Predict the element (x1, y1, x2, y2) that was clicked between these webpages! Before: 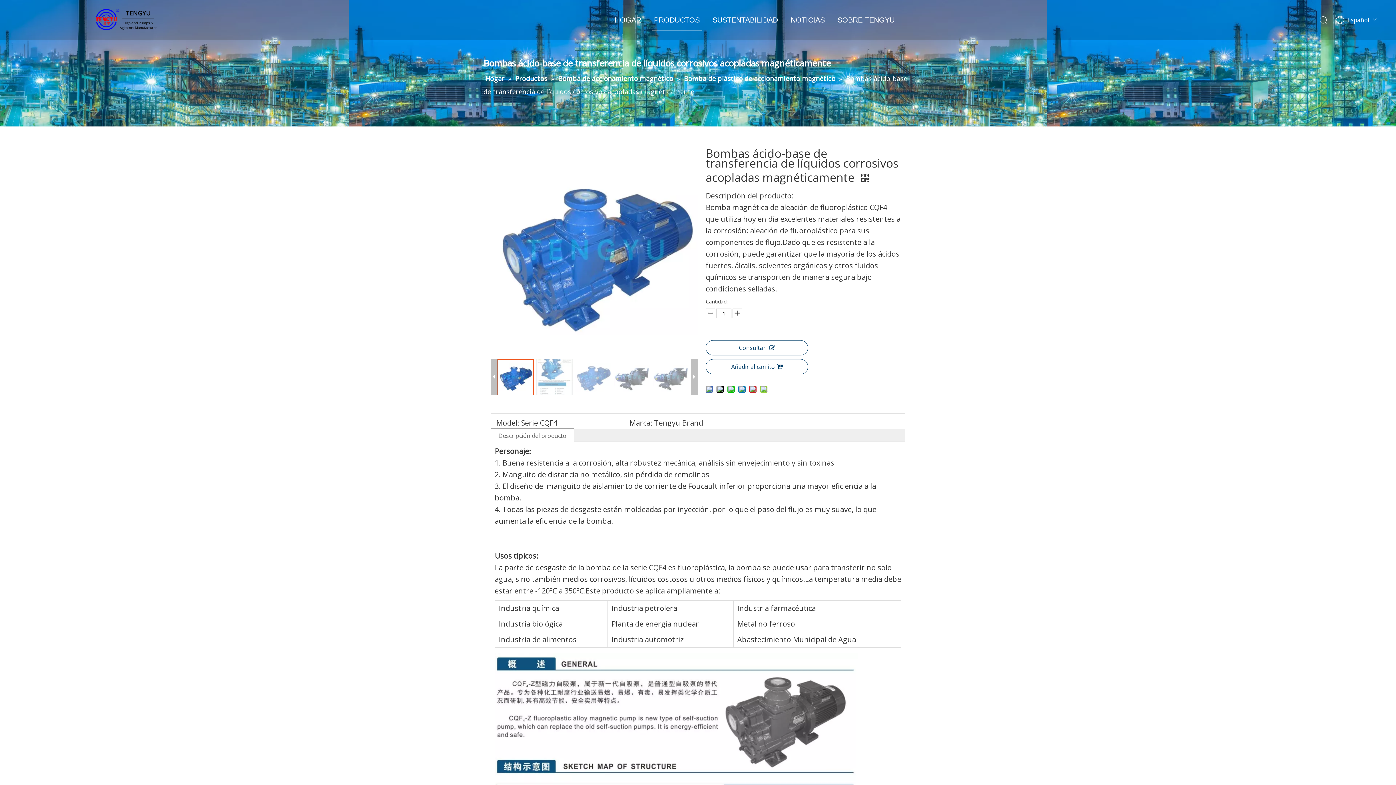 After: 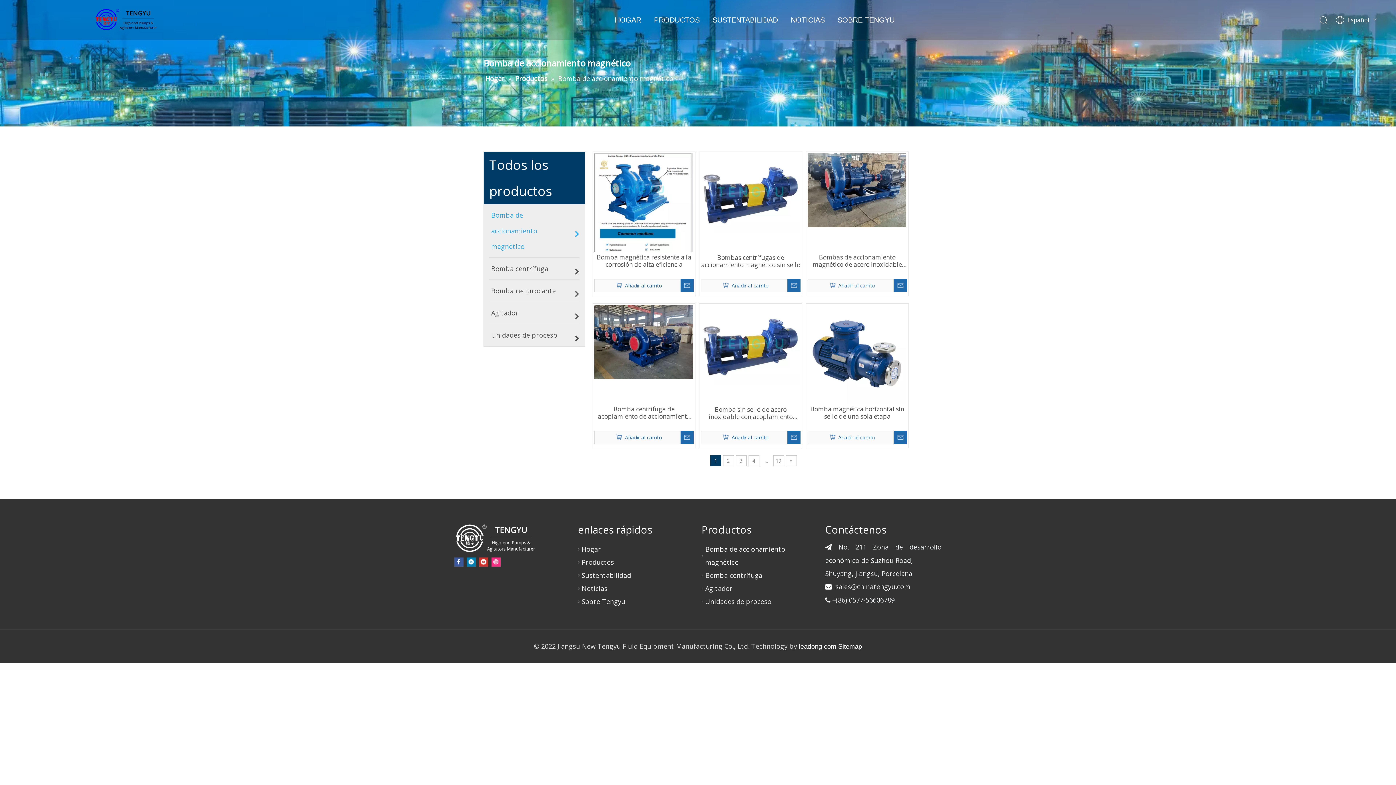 Action: bbox: (558, 74, 675, 82) label: Bomba de accionamiento magnético 